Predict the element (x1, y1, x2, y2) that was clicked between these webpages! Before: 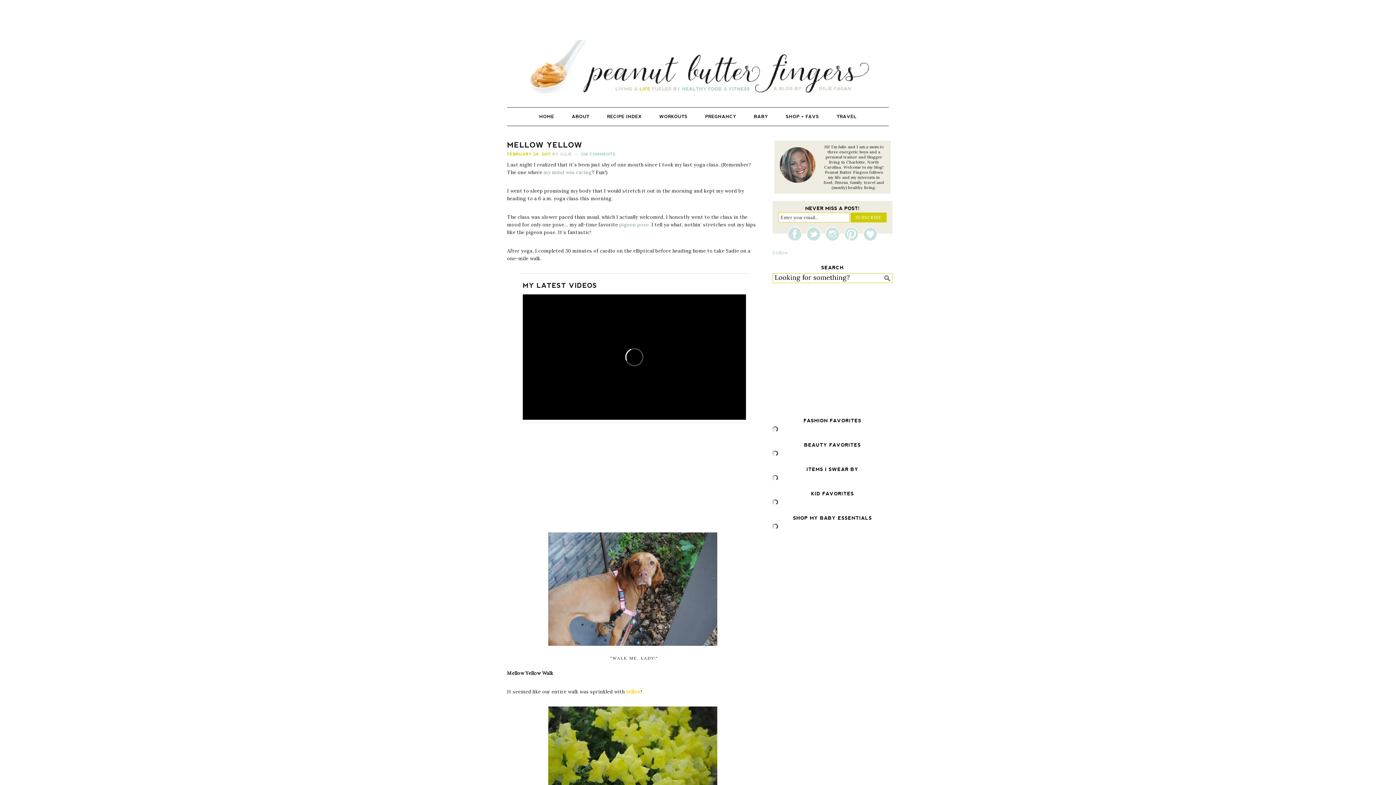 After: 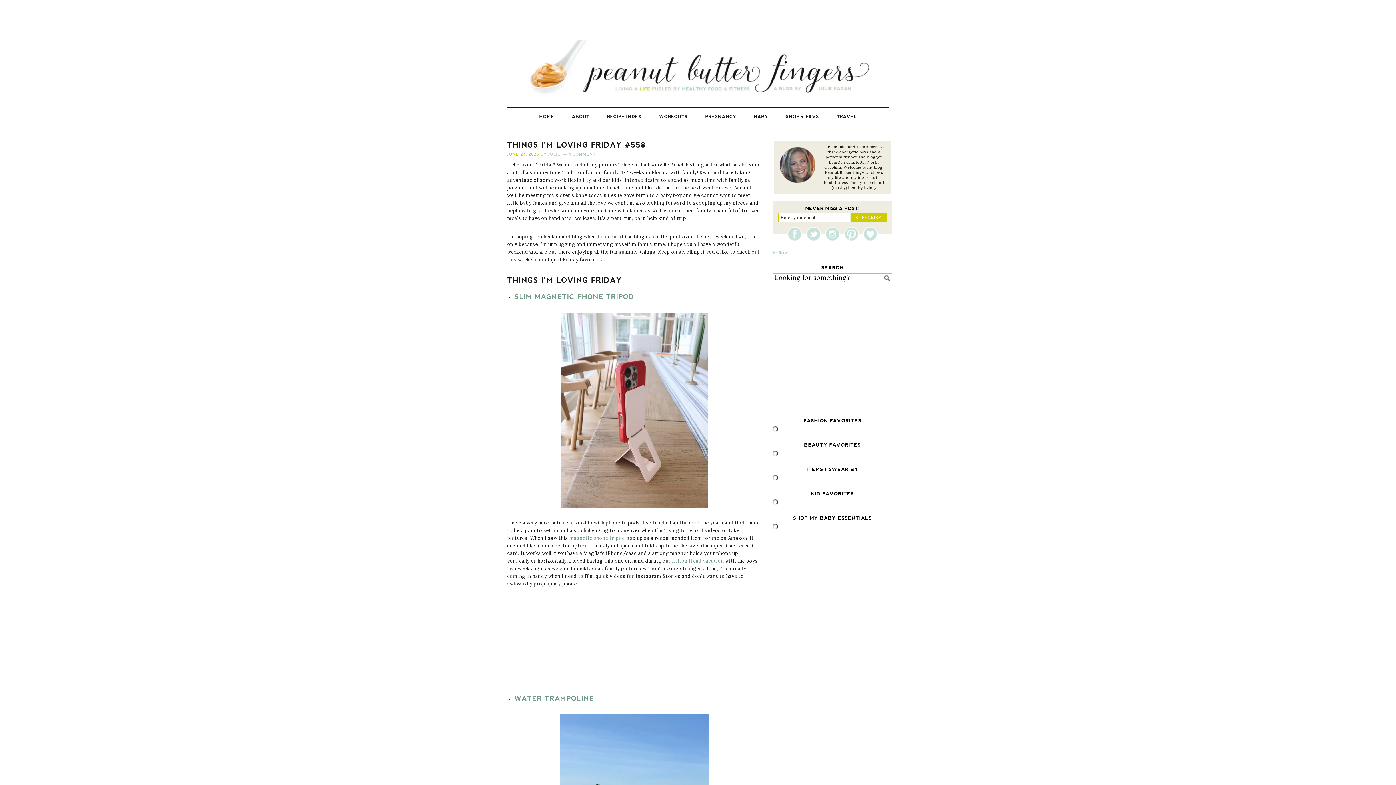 Action: label: HOME bbox: (531, 107, 562, 125)